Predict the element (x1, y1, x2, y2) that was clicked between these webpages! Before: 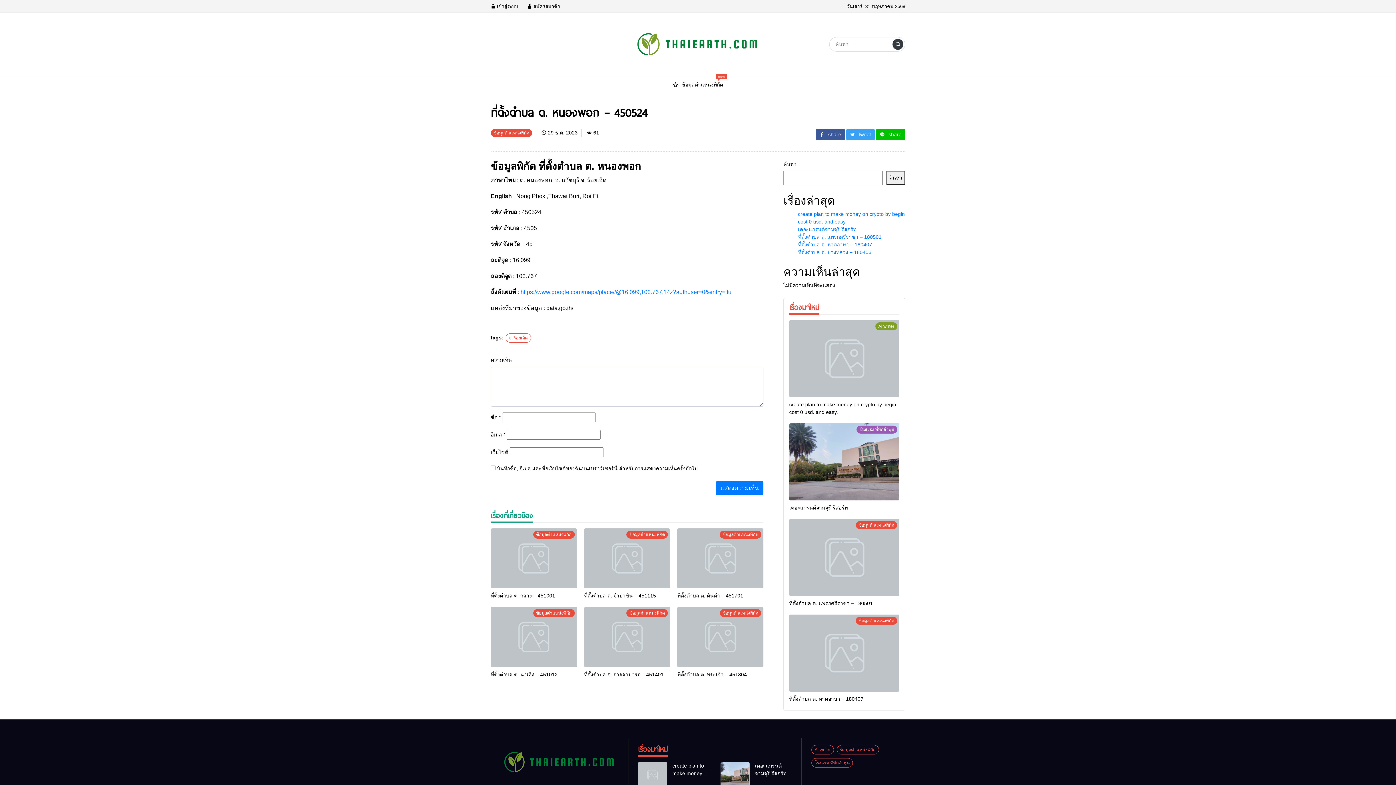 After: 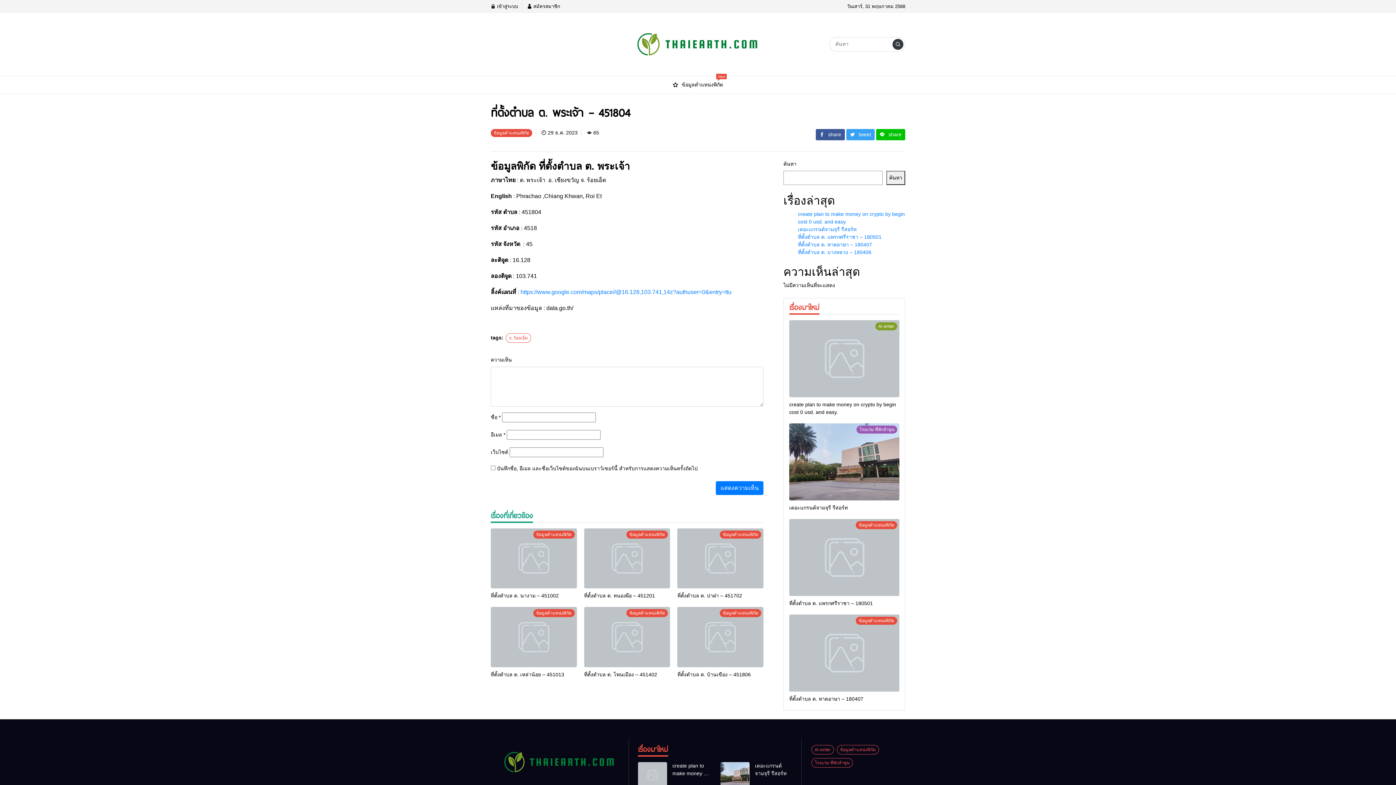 Action: bbox: (677, 607, 763, 667)